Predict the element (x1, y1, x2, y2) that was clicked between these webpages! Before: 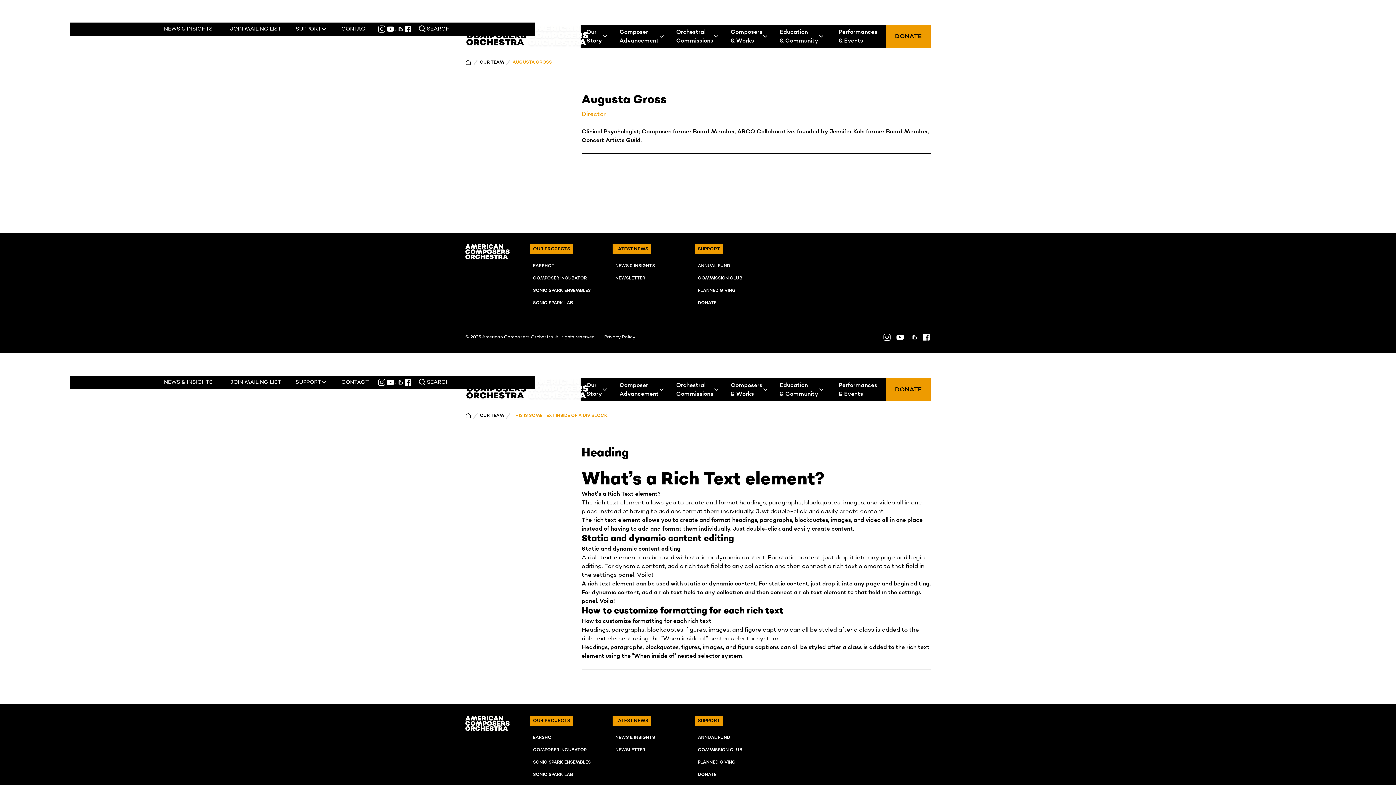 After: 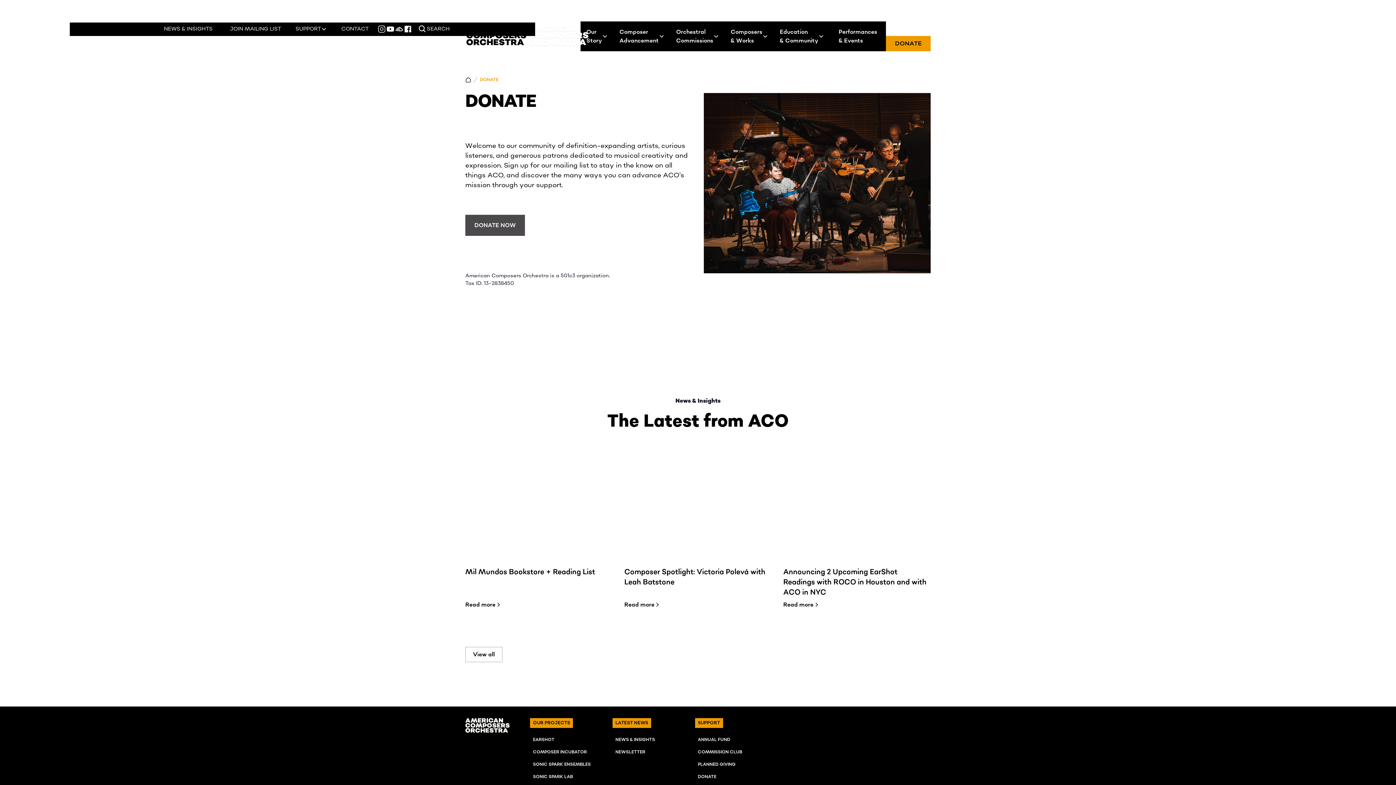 Action: label: DONATE bbox: (886, 24, 930, 48)